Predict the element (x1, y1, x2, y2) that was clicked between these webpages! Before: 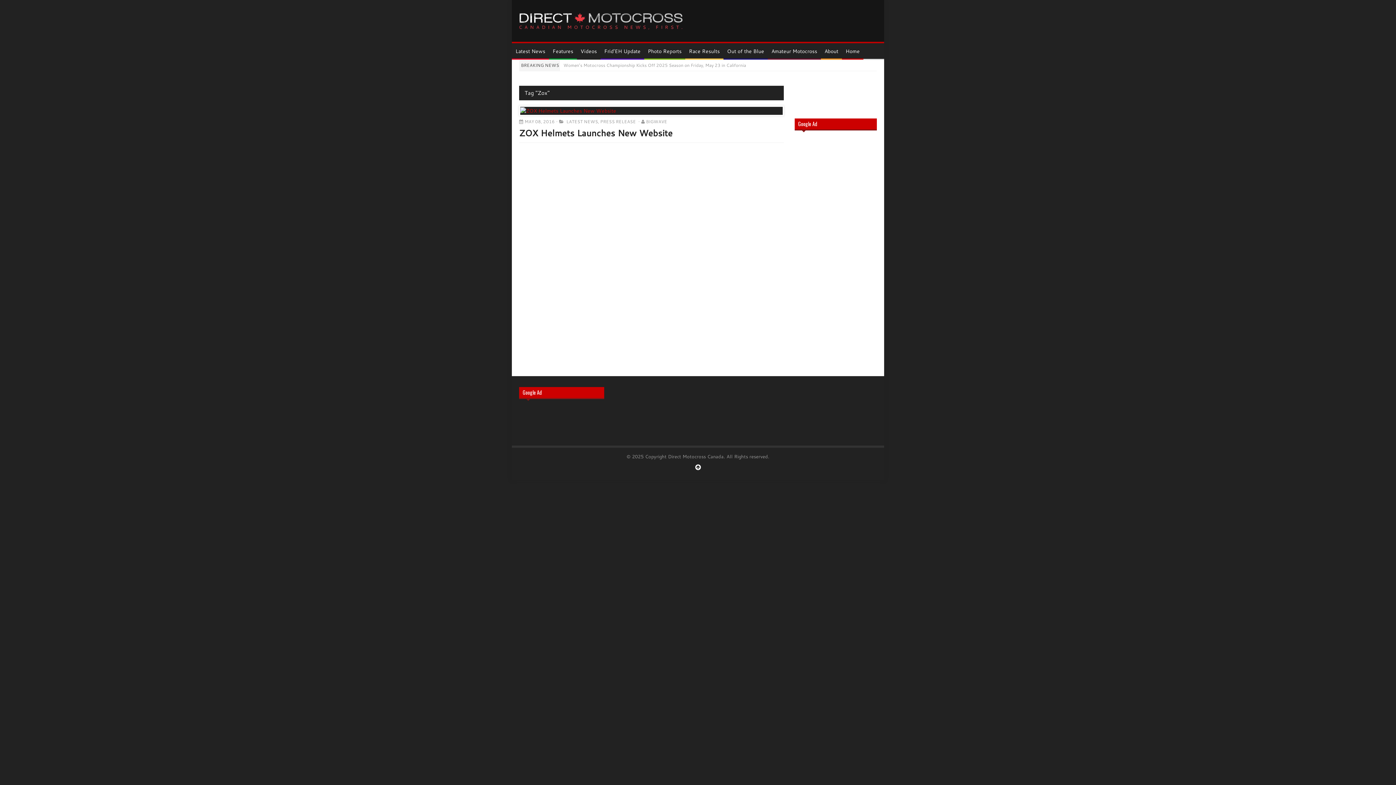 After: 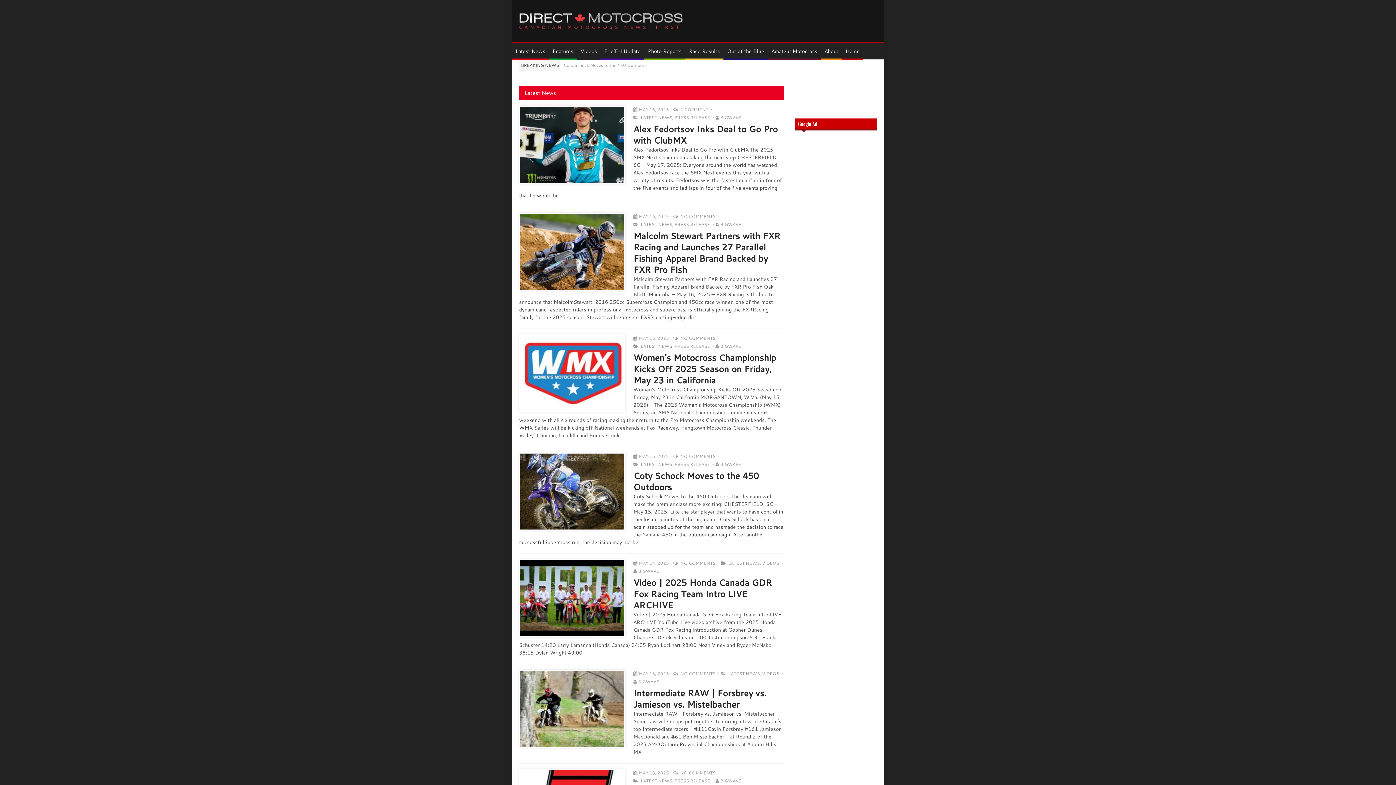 Action: bbox: (566, 118, 598, 124) label: LATEST NEWS